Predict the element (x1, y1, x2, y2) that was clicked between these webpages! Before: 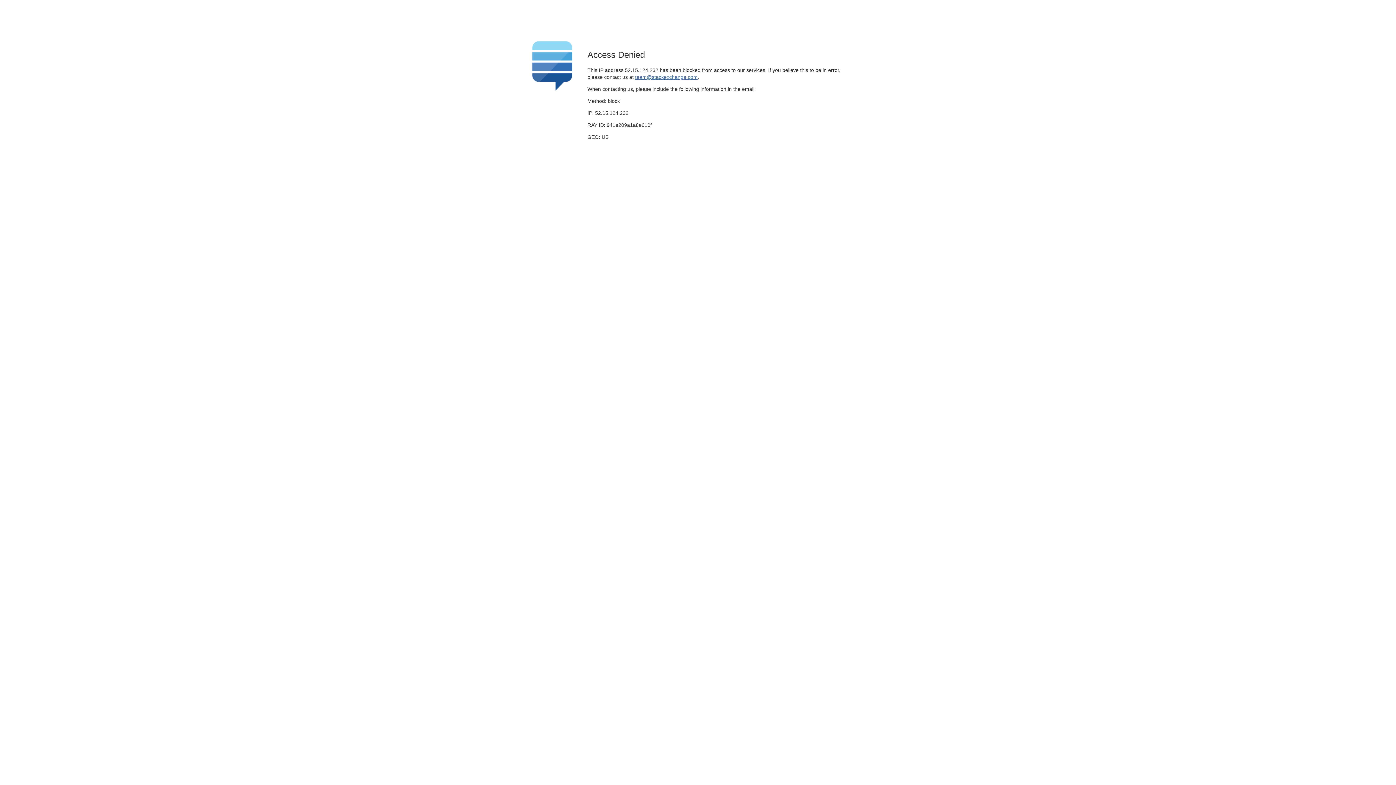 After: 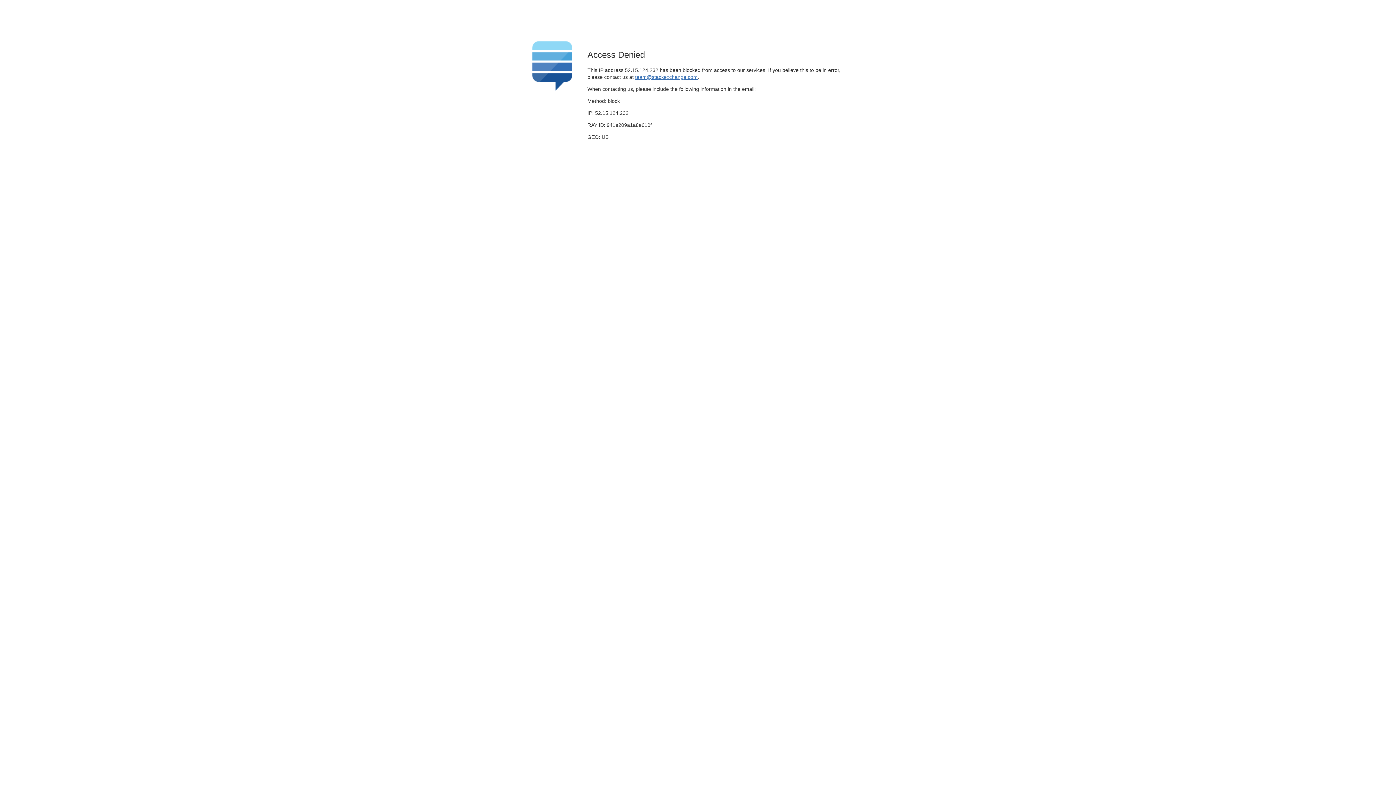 Action: label: team@stackexchange.com bbox: (635, 74, 697, 79)